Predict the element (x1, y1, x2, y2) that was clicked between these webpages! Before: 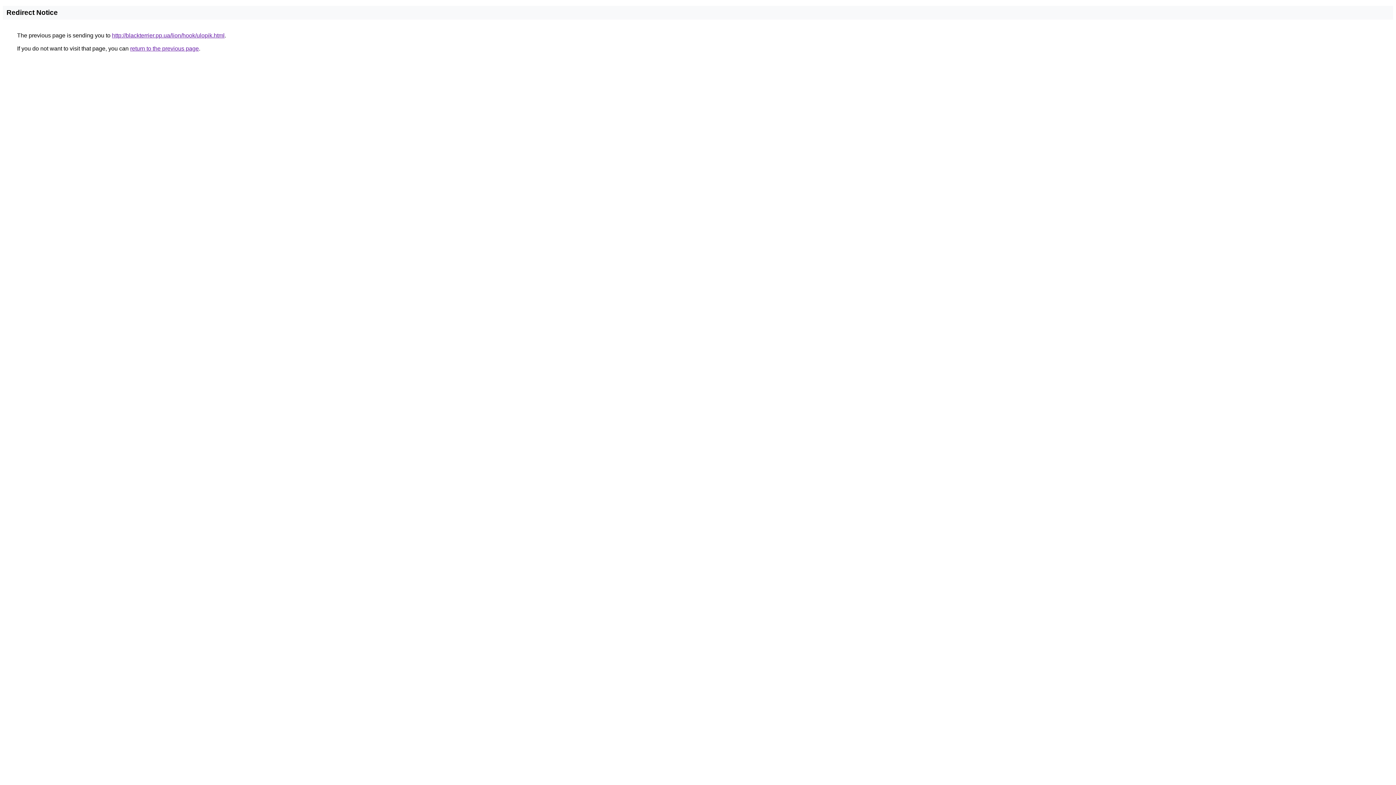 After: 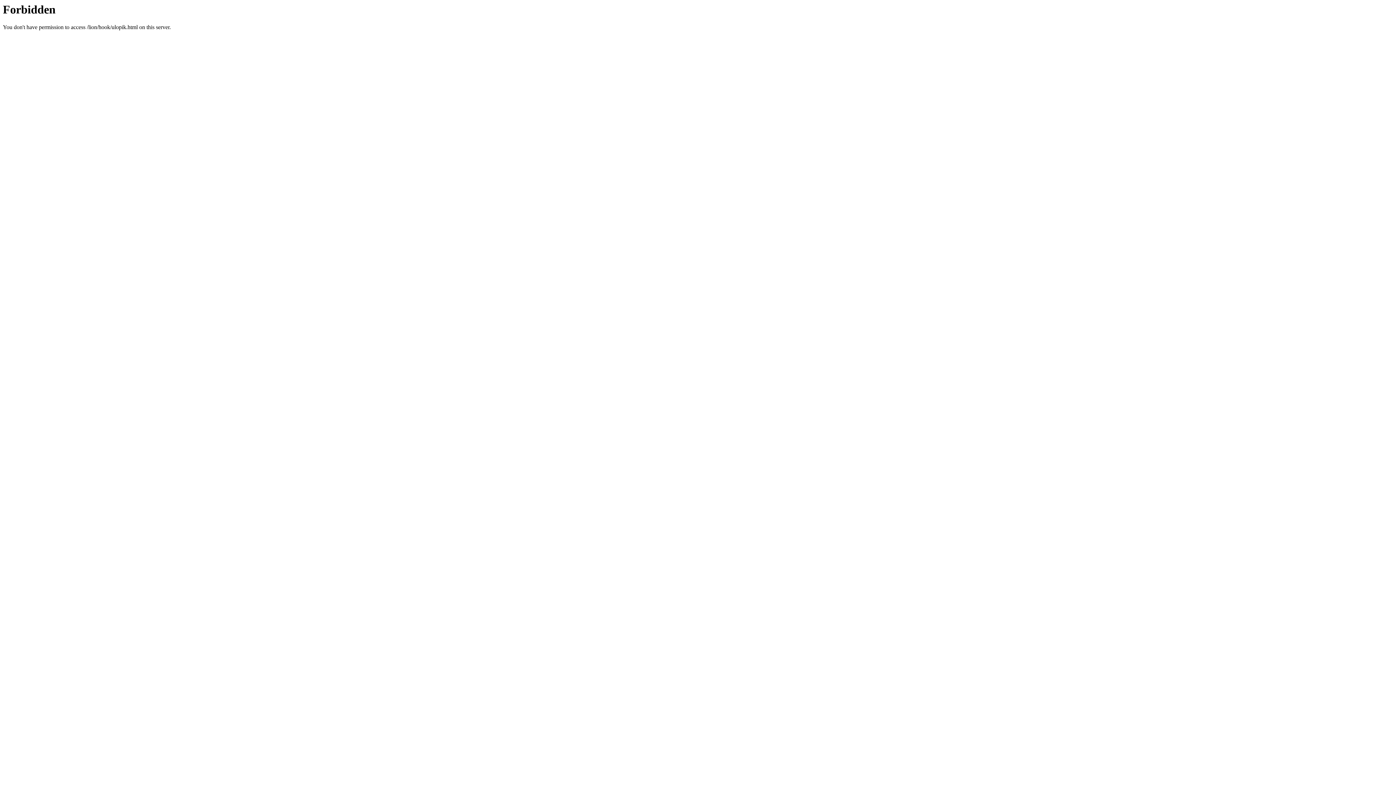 Action: label: http://blackterrier.pp.ua/lion/hook/ulopik.html bbox: (112, 32, 224, 38)